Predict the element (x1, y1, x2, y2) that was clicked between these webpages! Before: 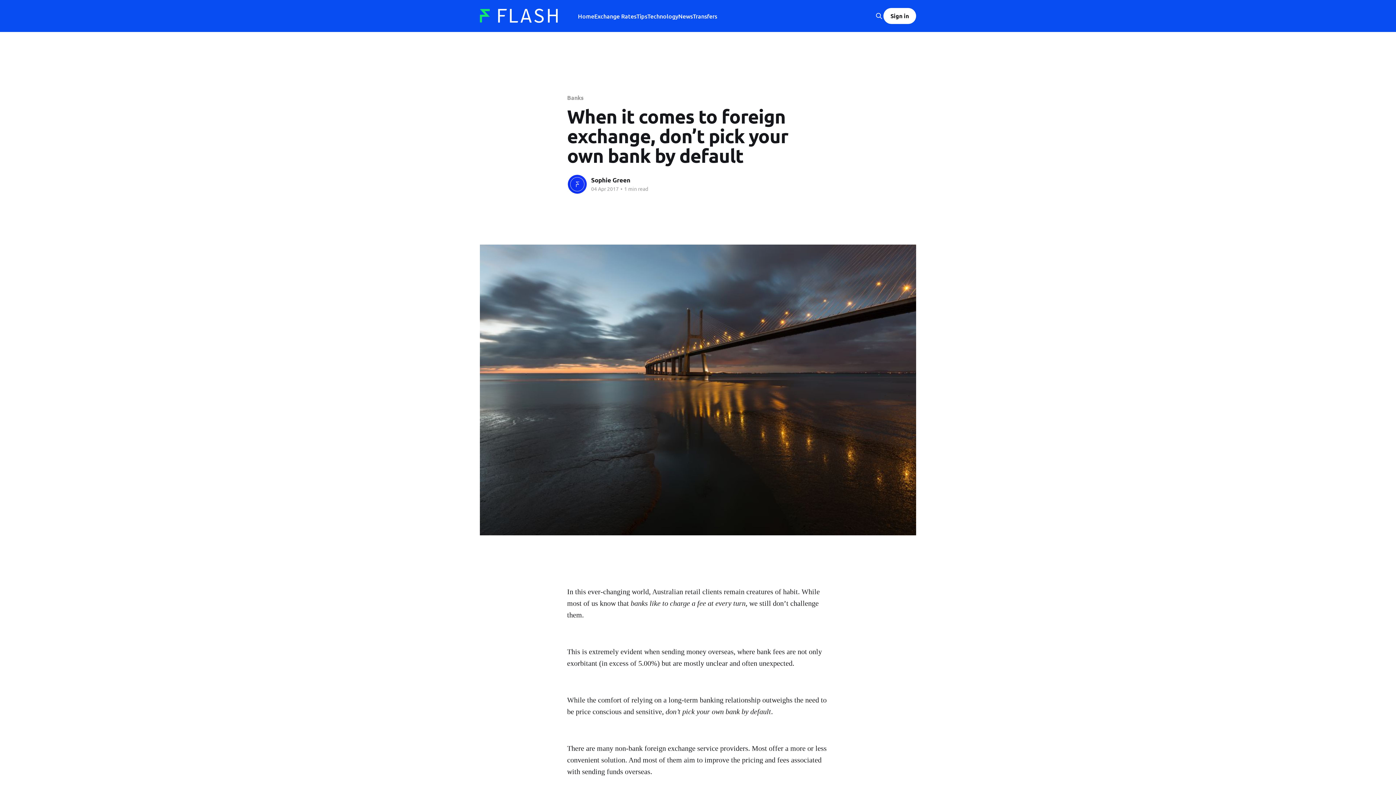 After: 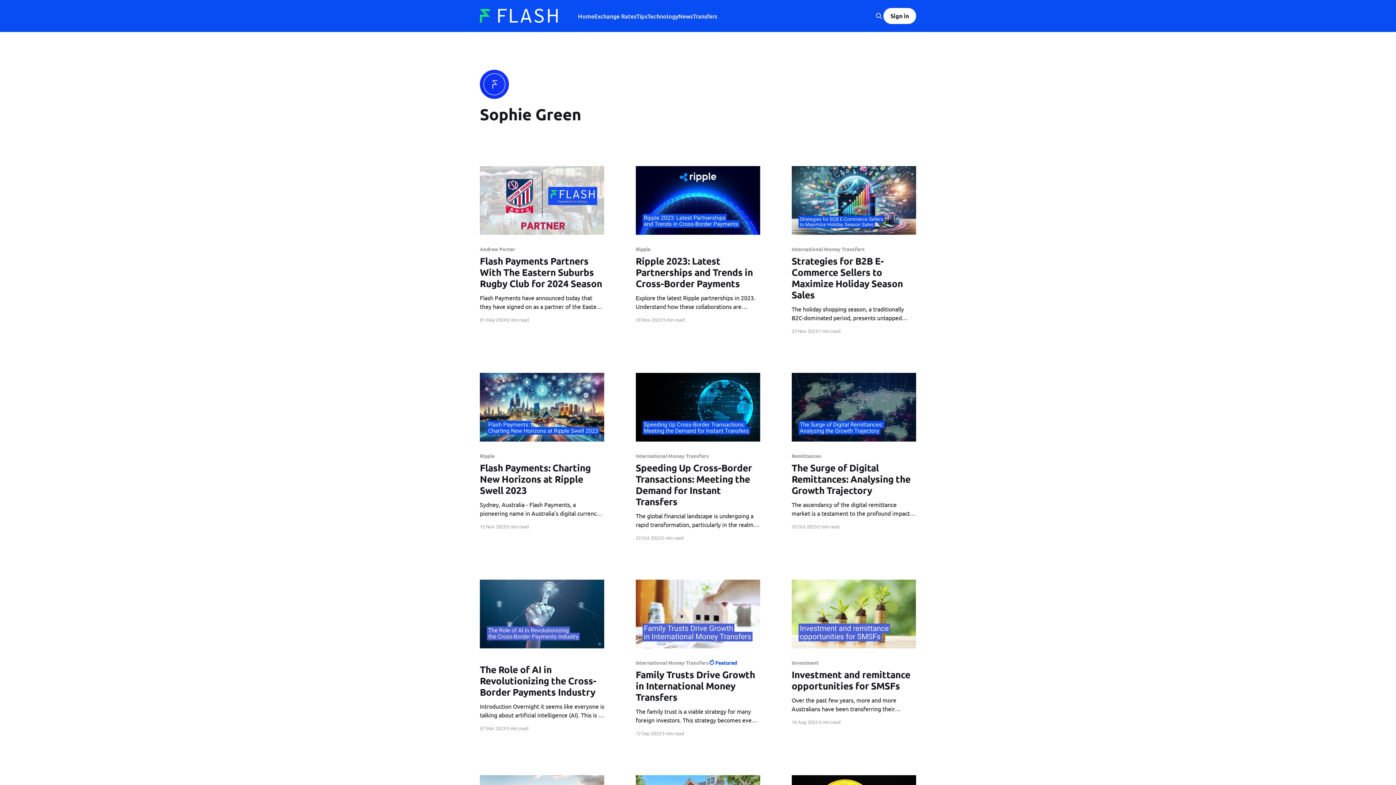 Action: label: Sophie Green bbox: (591, 176, 630, 184)